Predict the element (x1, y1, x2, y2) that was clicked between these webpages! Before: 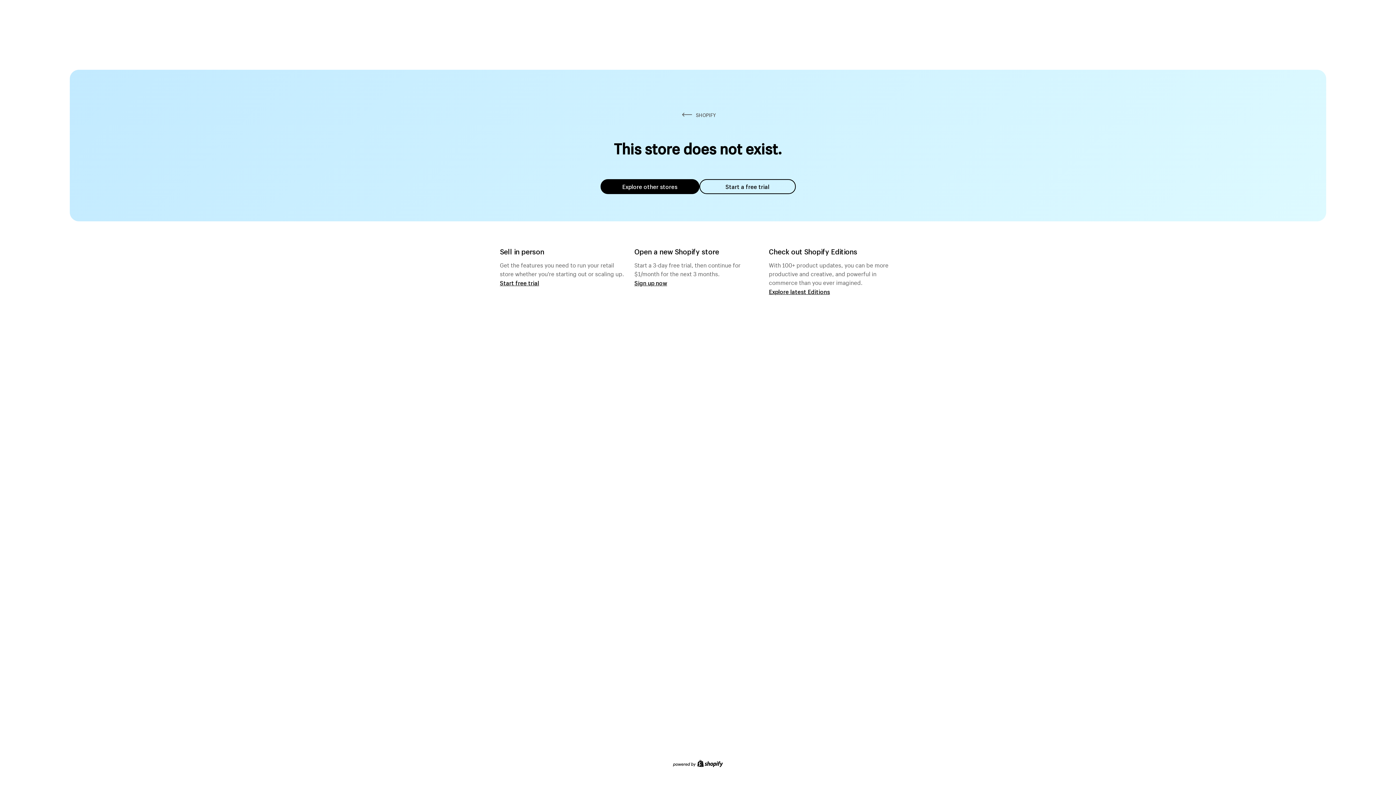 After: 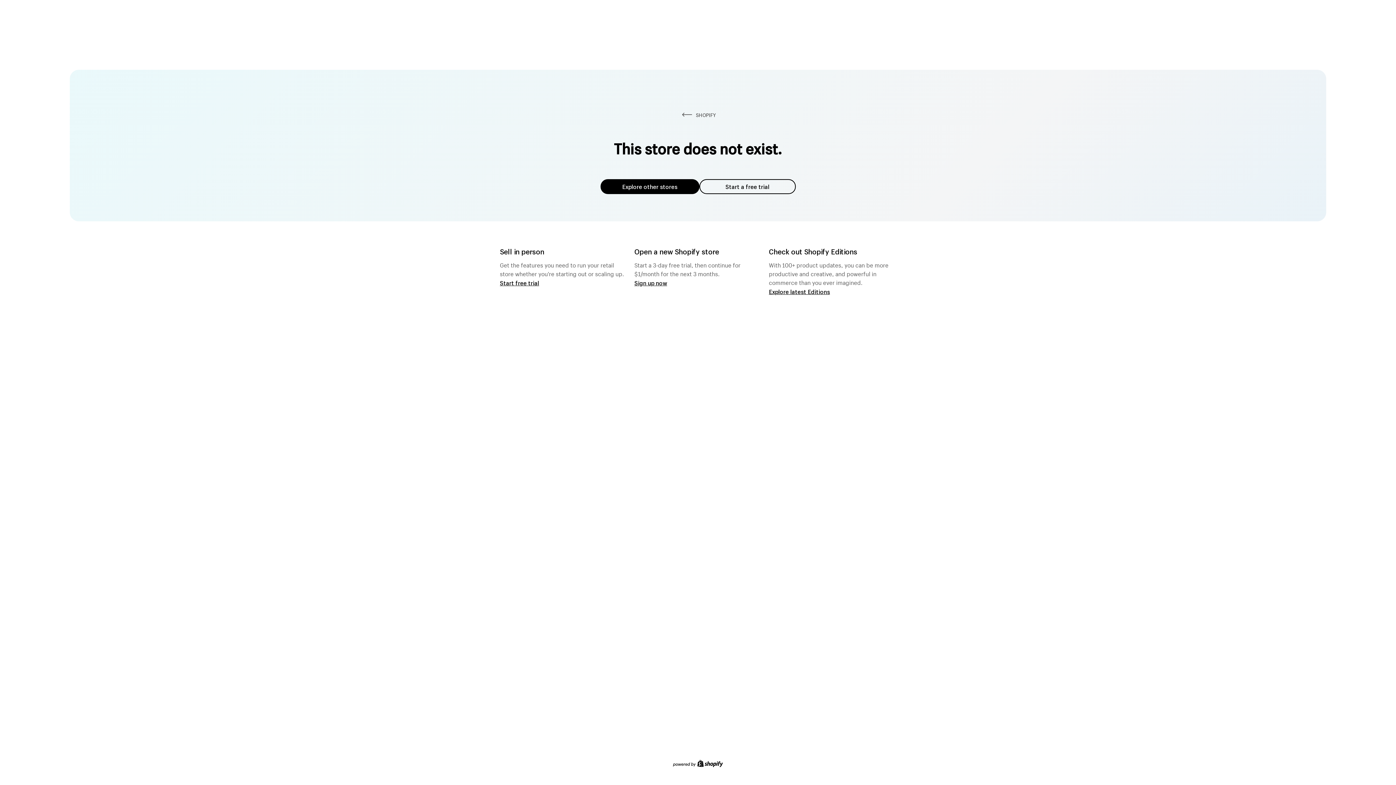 Action: label: Start a free trial bbox: (699, 179, 795, 194)